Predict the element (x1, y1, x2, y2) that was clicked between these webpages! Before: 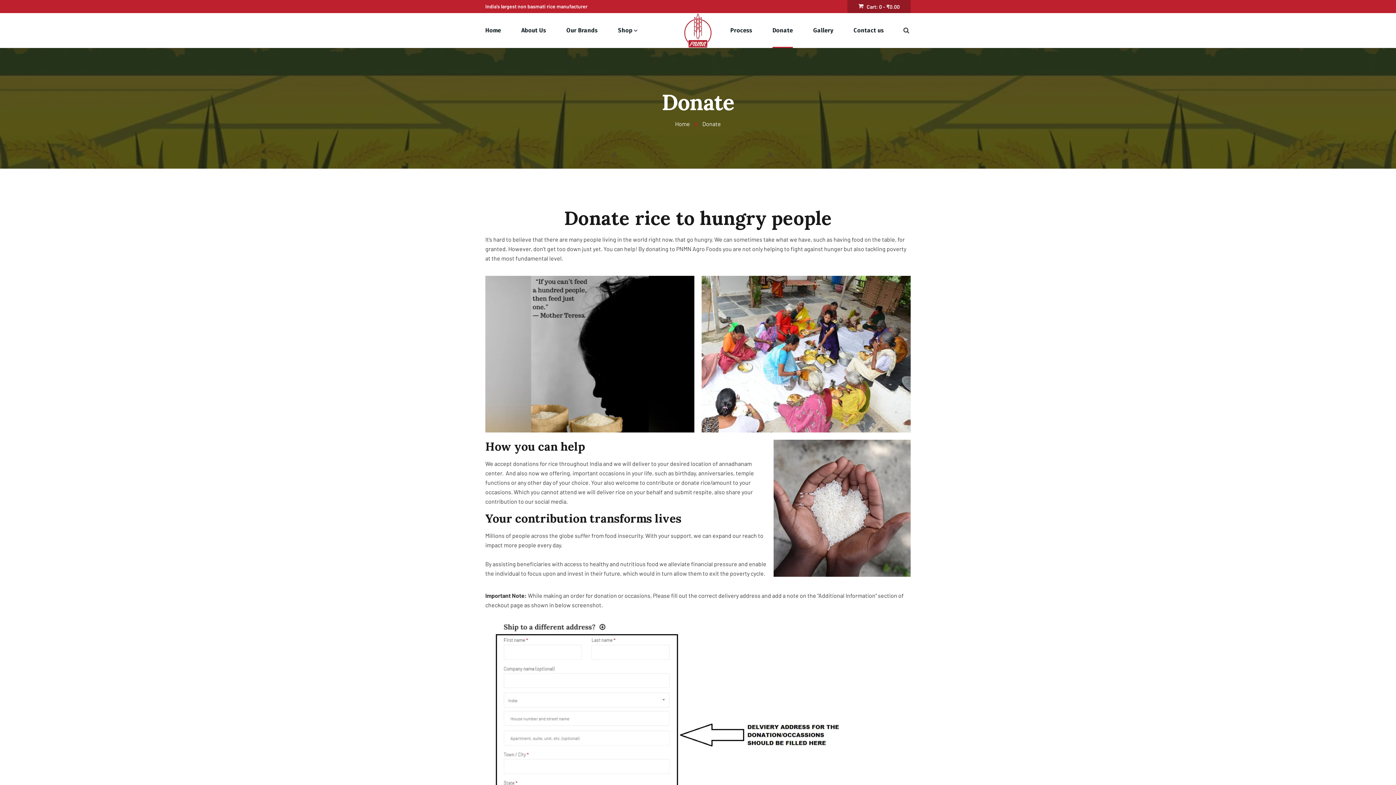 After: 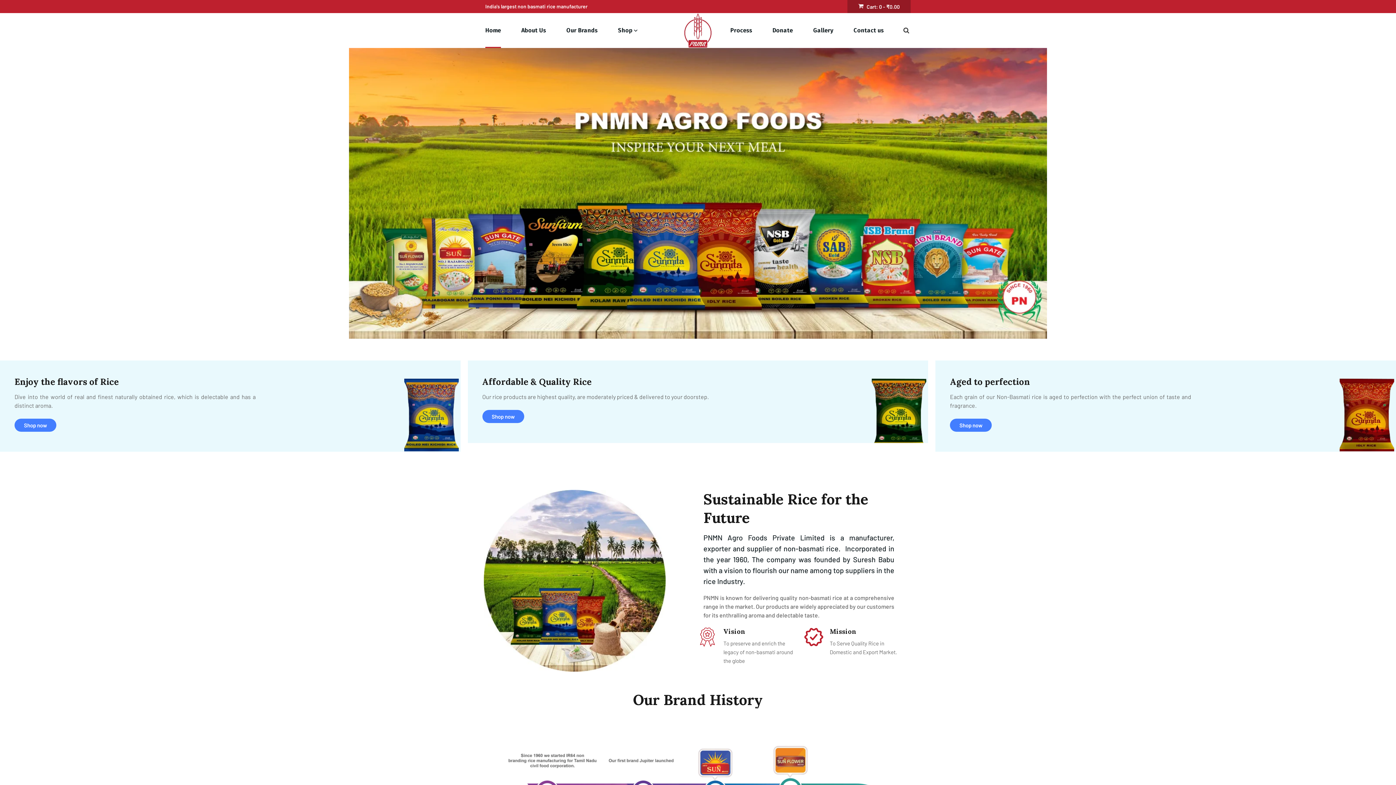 Action: bbox: (485, 13, 501, 48) label: Home